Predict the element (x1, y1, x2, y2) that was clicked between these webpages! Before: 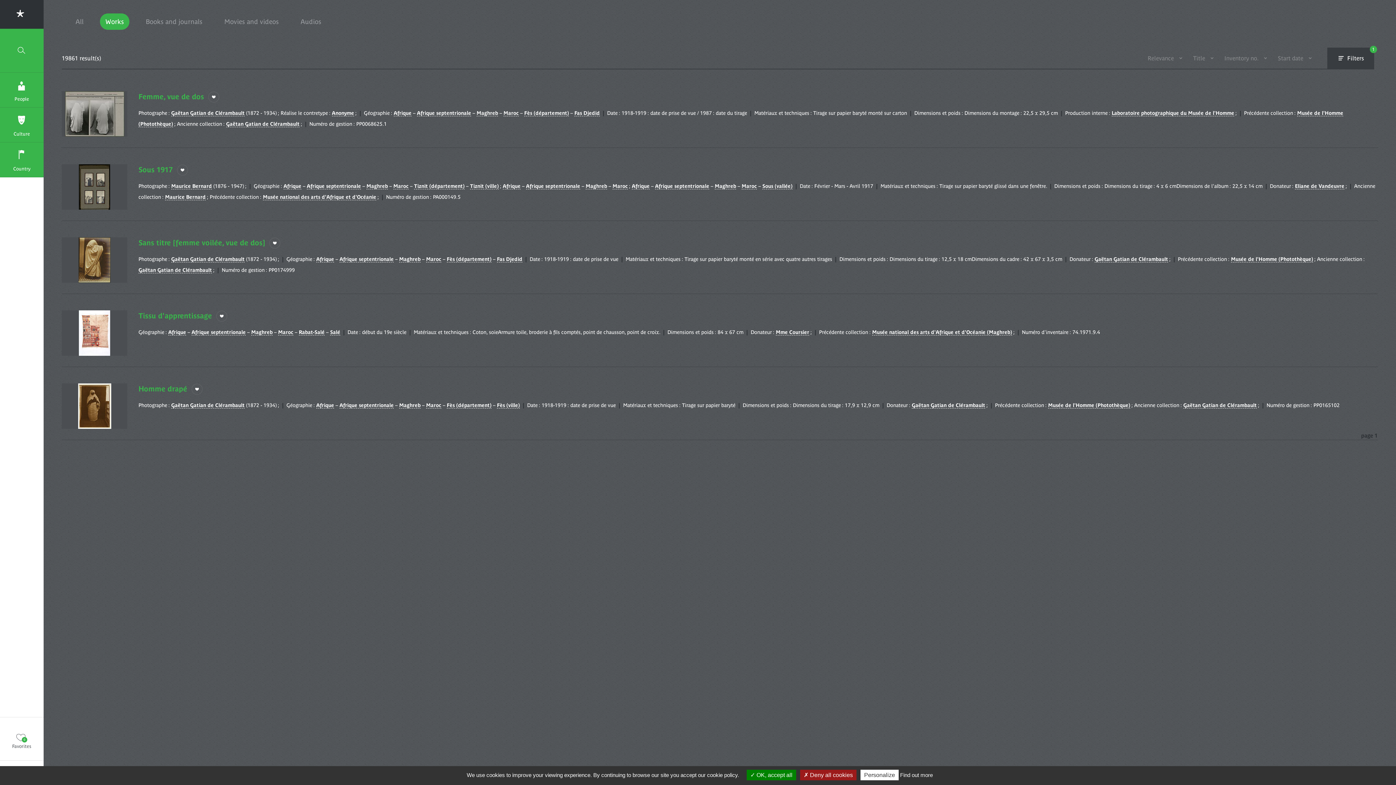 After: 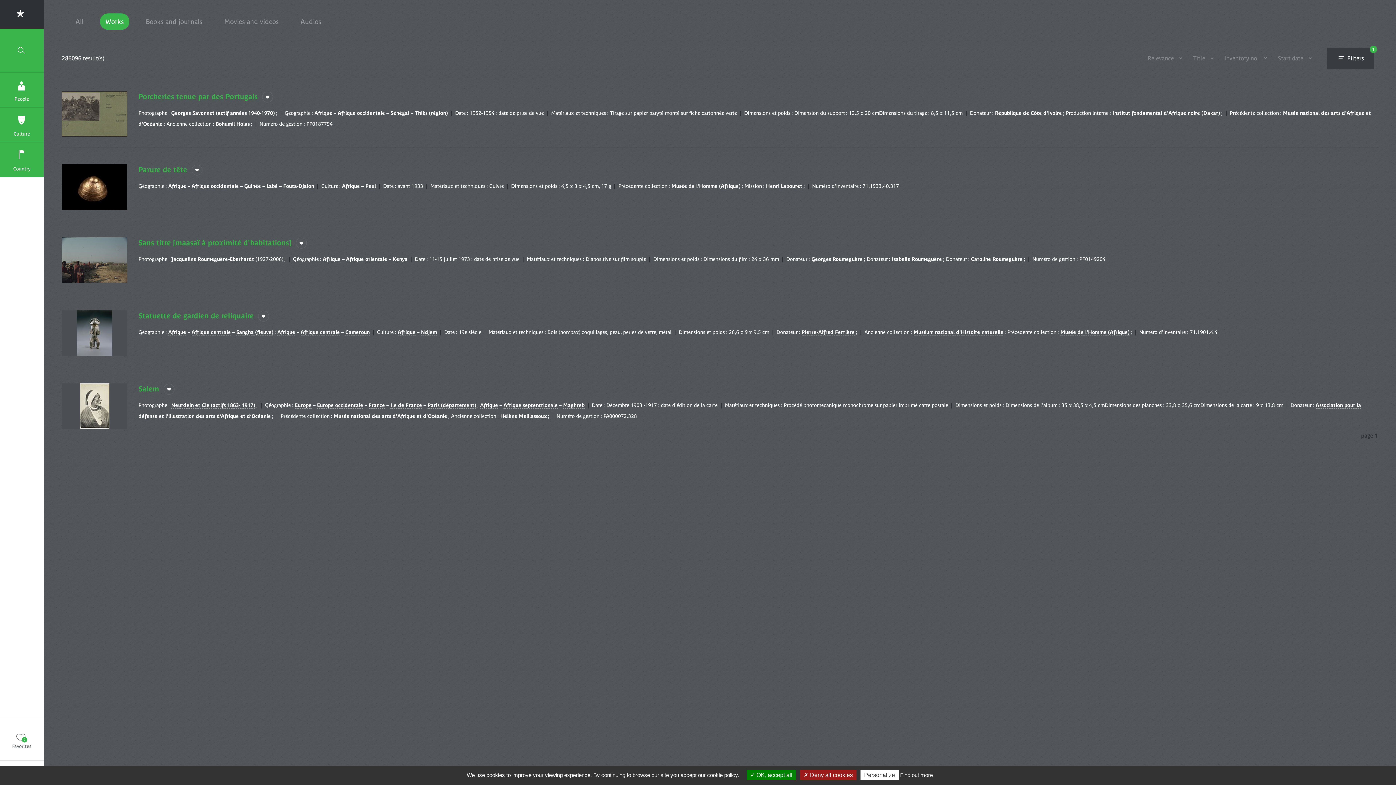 Action: bbox: (316, 402, 334, 408) label: Afrique